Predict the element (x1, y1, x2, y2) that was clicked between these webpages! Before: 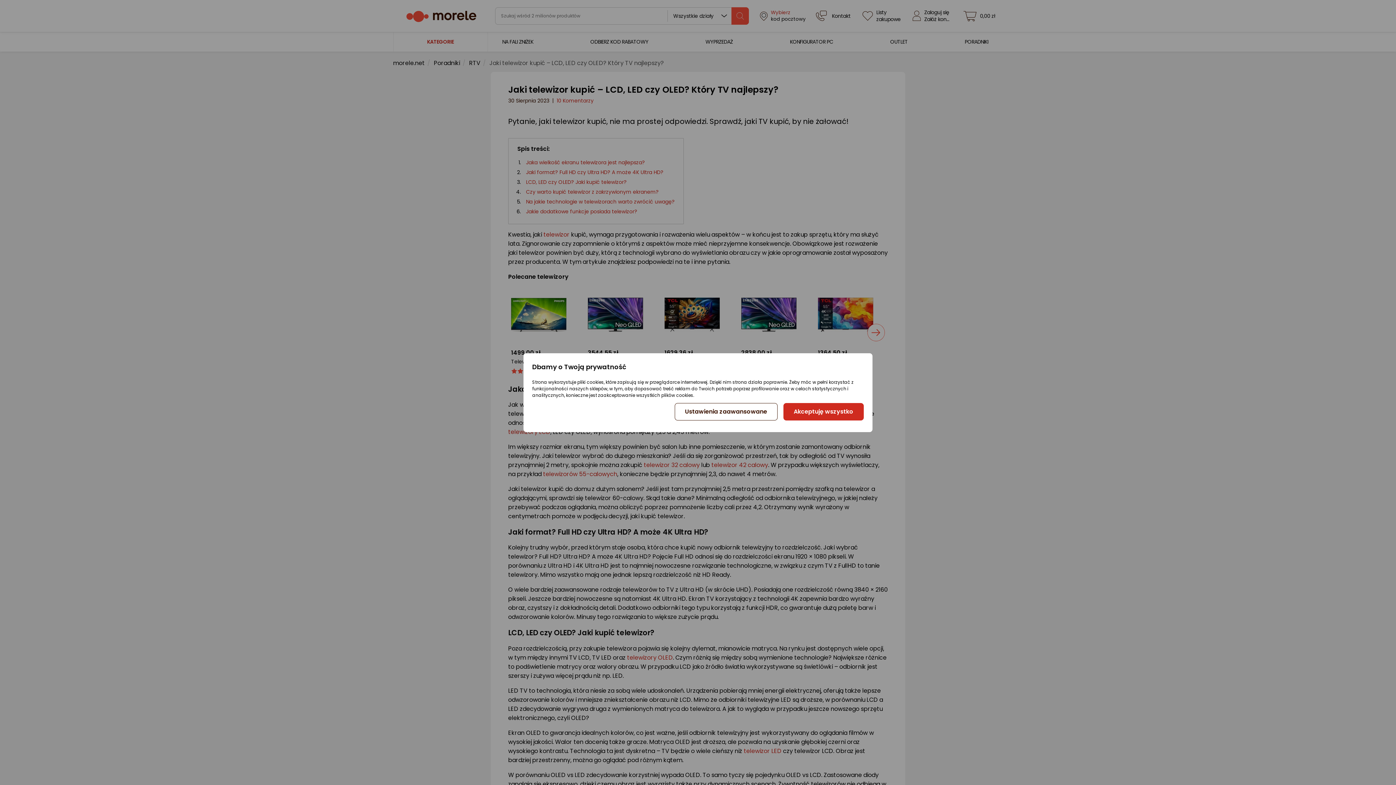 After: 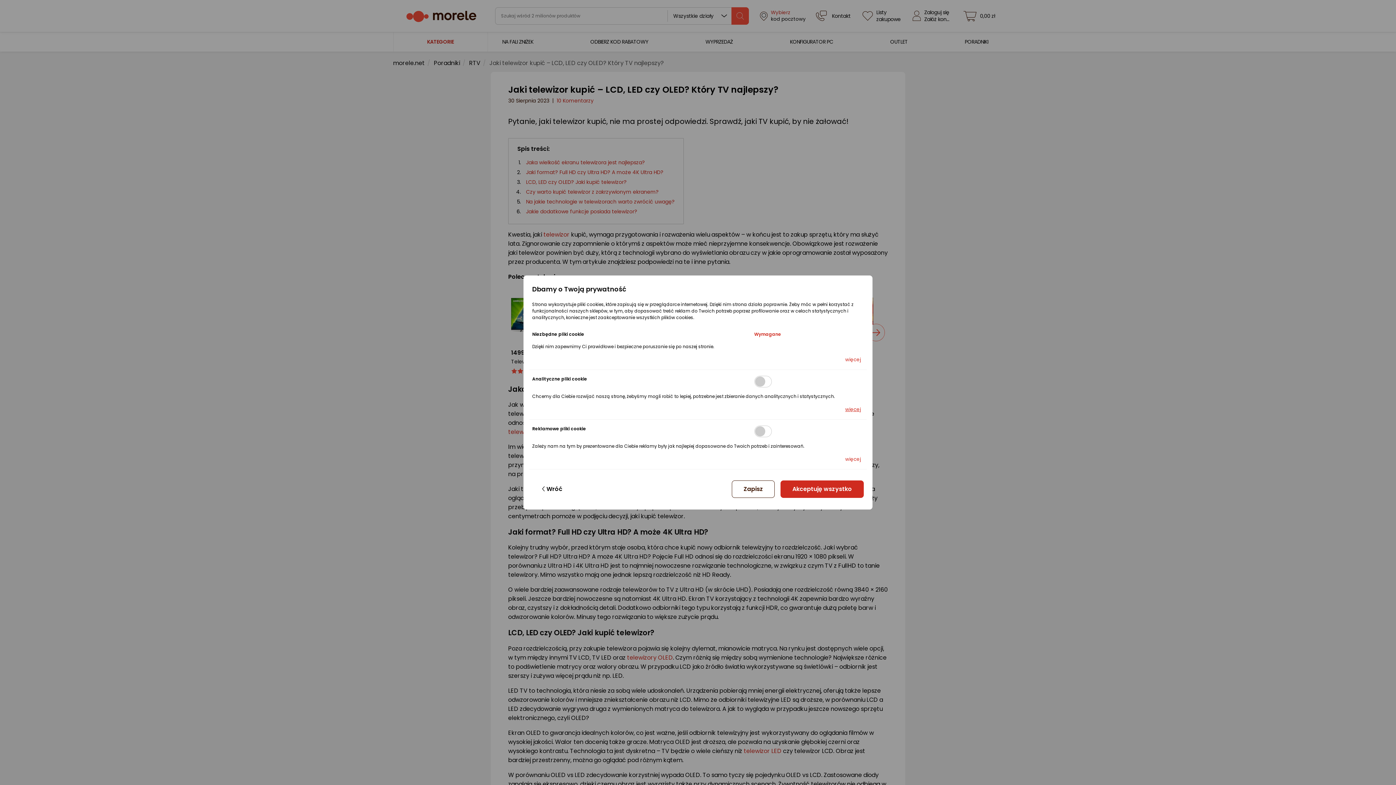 Action: bbox: (674, 403, 777, 420) label: Ustawienia zaawansowane